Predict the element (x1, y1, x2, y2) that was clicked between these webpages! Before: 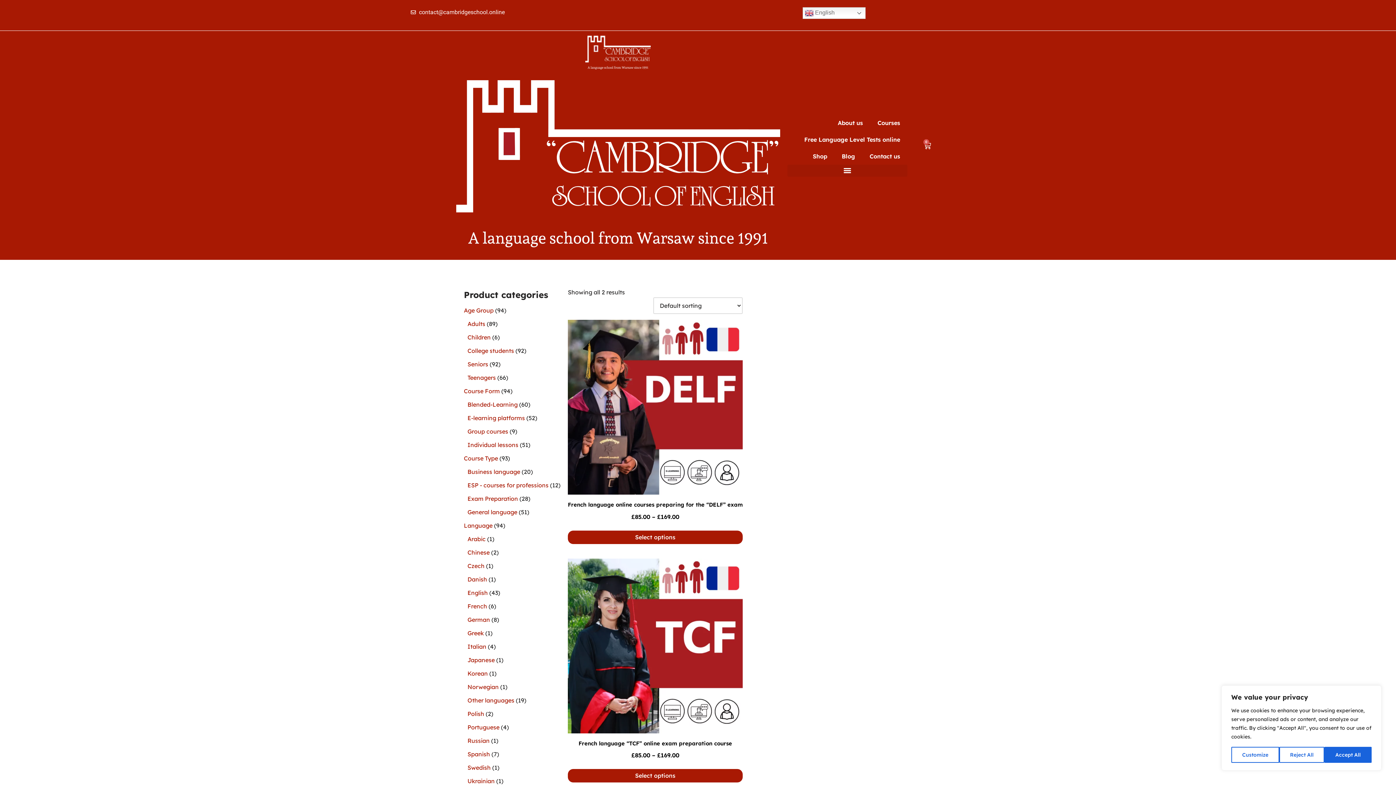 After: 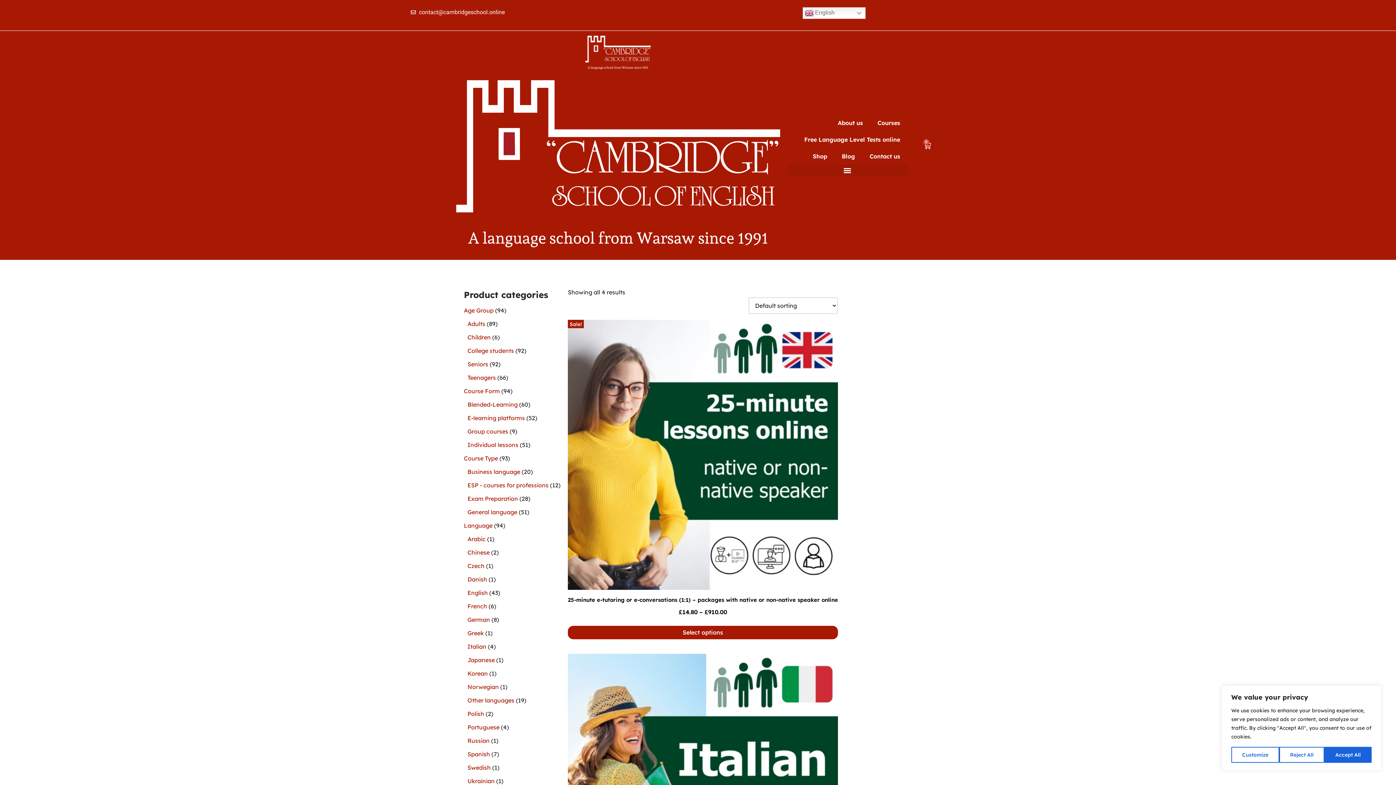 Action: bbox: (467, 643, 486, 650) label: Italian